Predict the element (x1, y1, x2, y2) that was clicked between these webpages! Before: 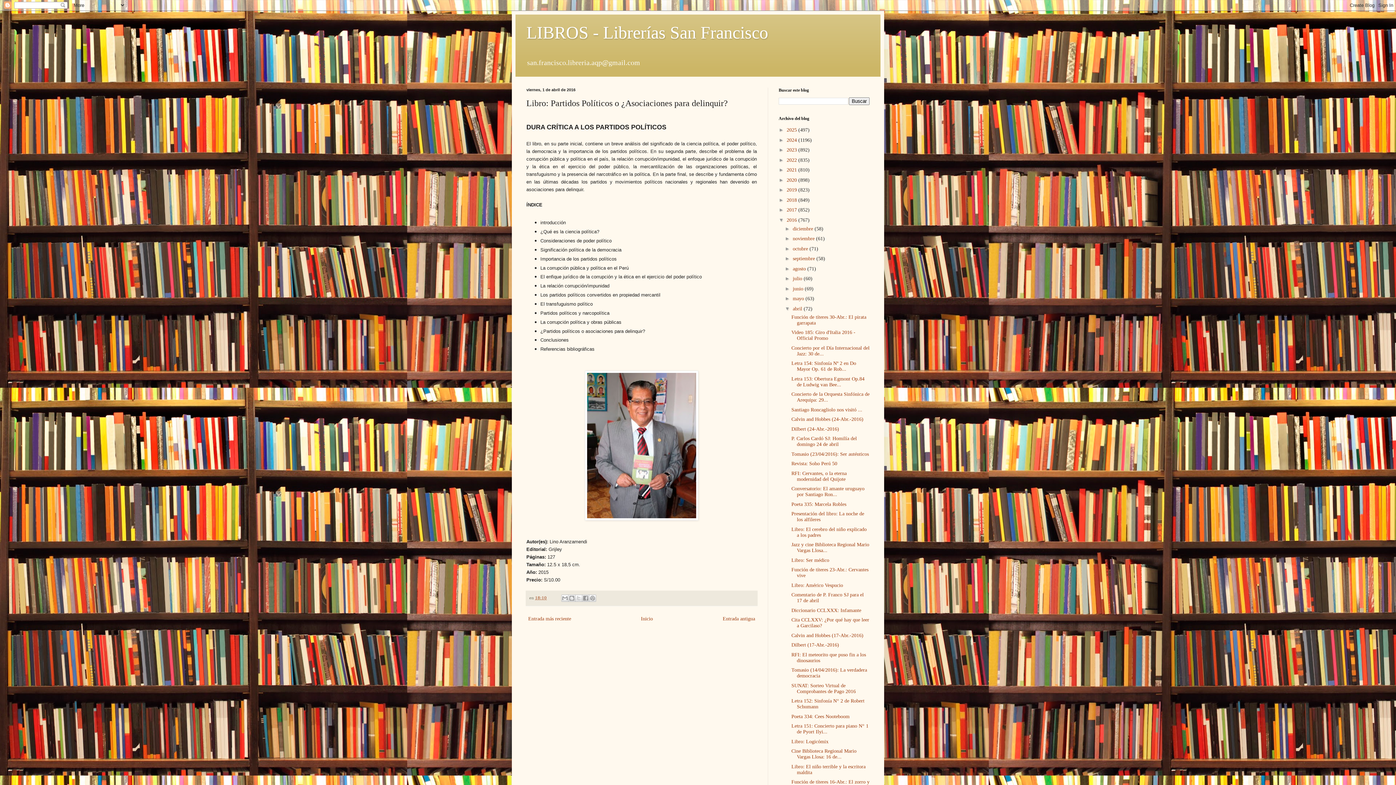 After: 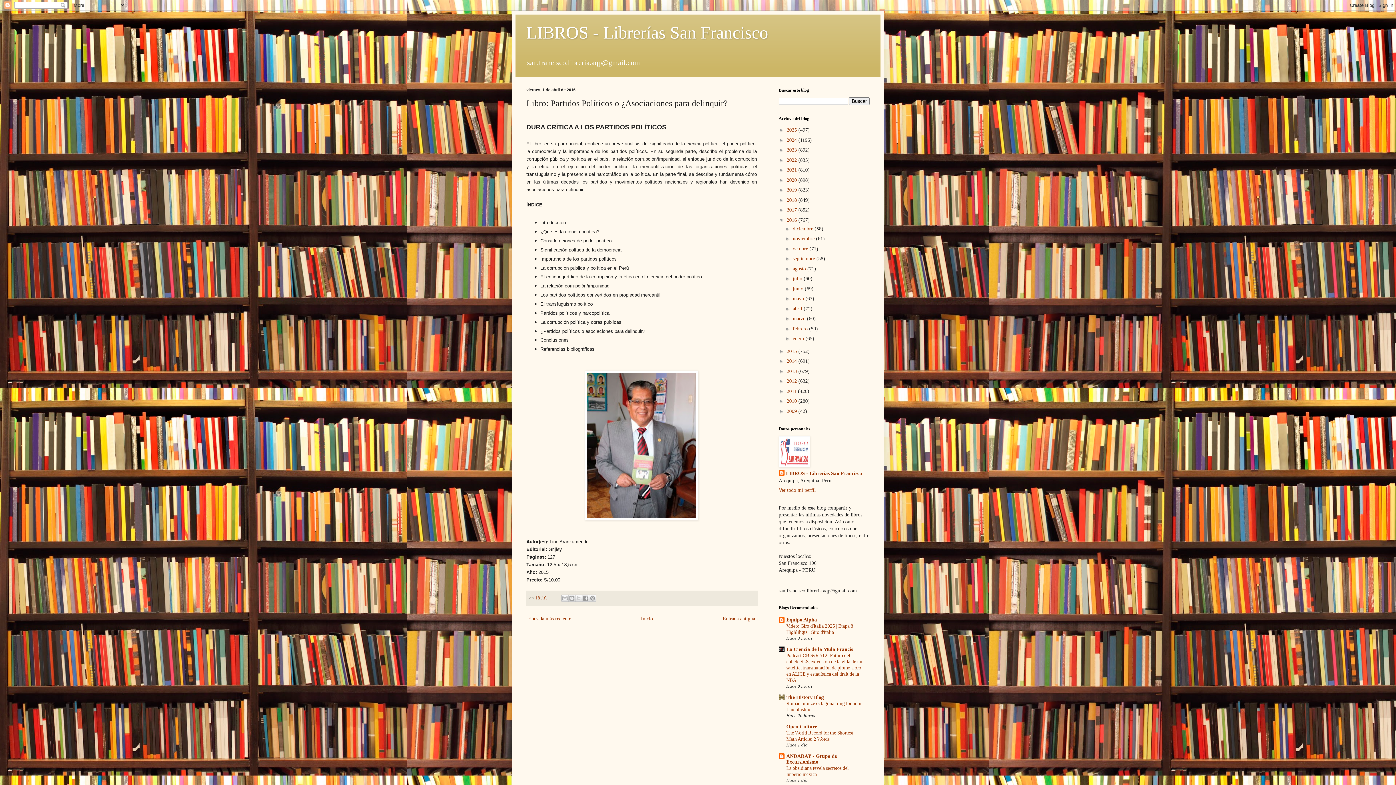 Action: label: ▼   bbox: (785, 305, 793, 311)